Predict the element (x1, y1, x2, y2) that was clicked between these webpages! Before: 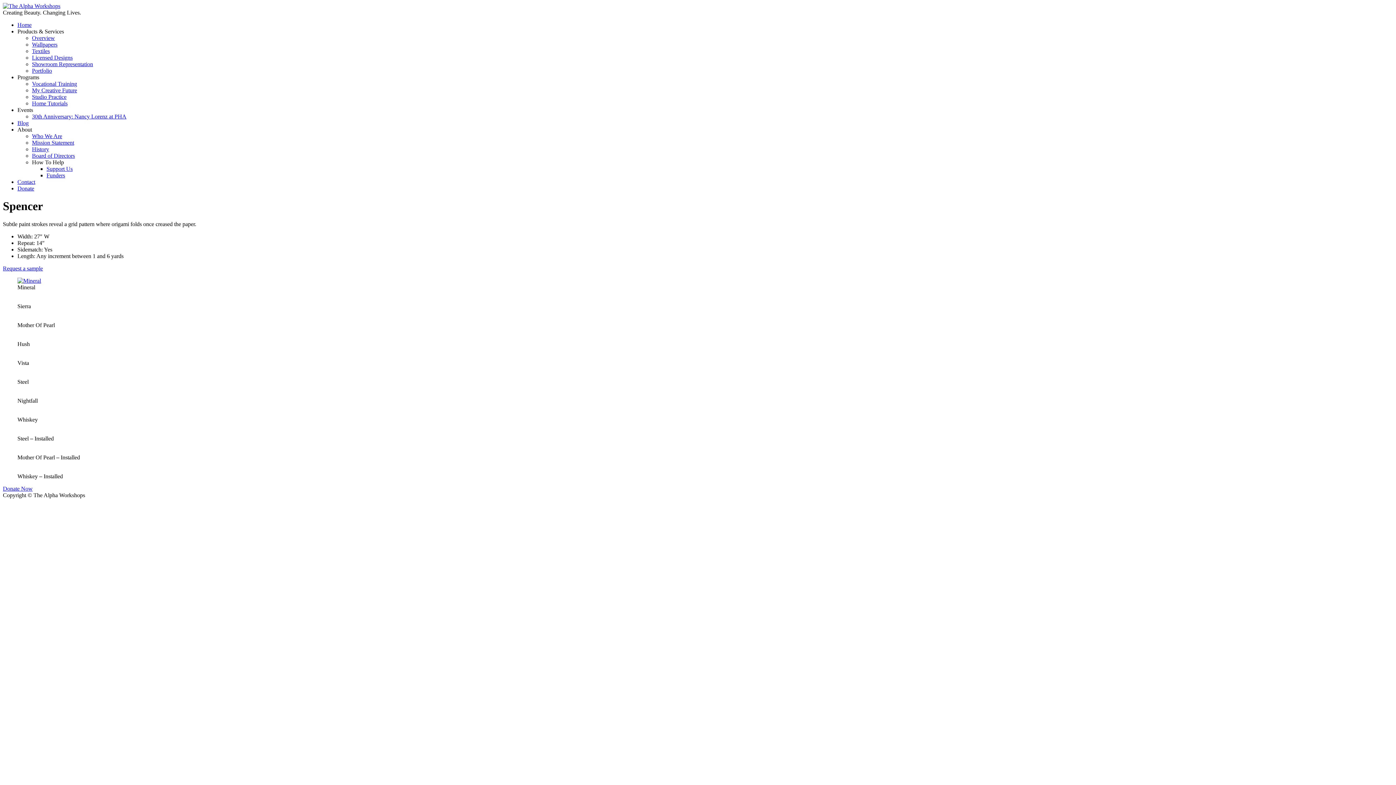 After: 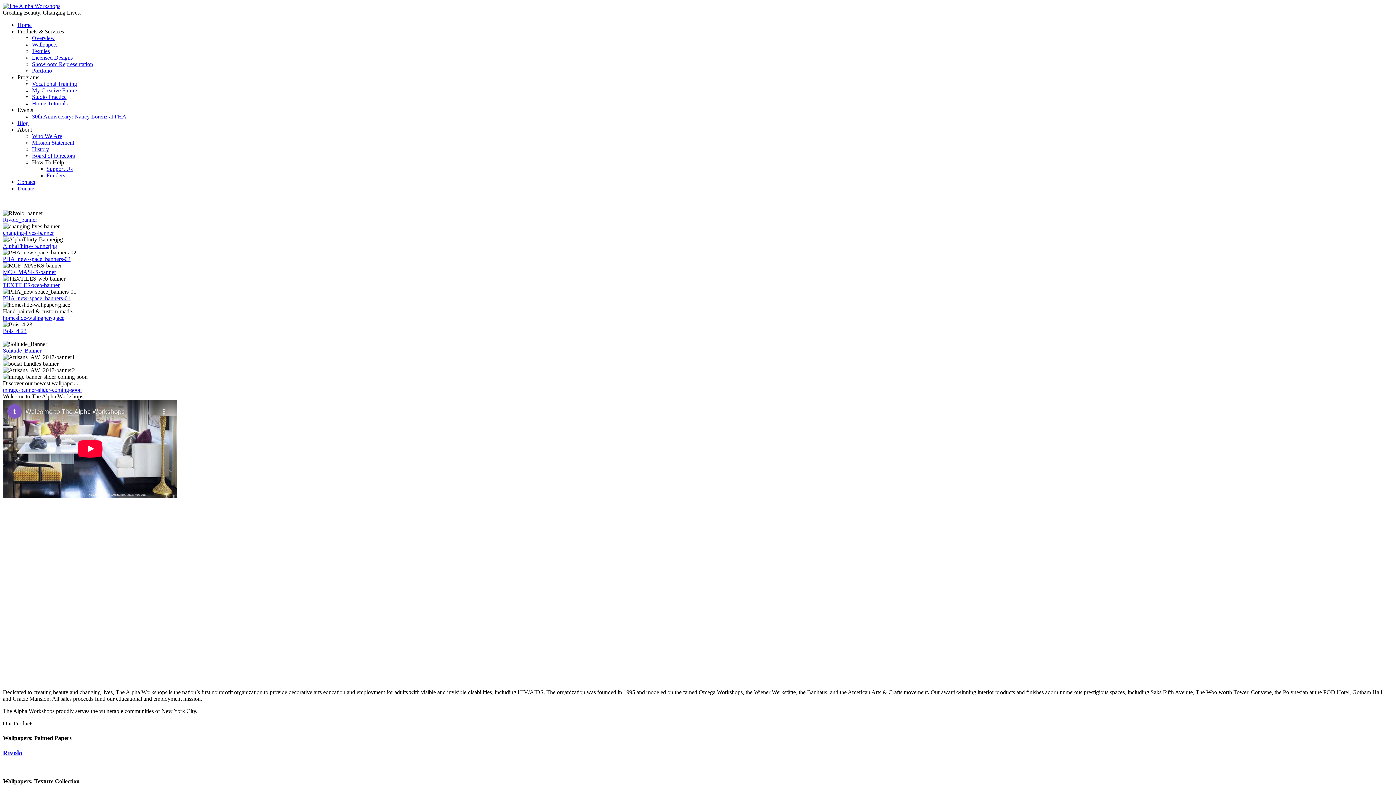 Action: bbox: (2, 2, 60, 9)